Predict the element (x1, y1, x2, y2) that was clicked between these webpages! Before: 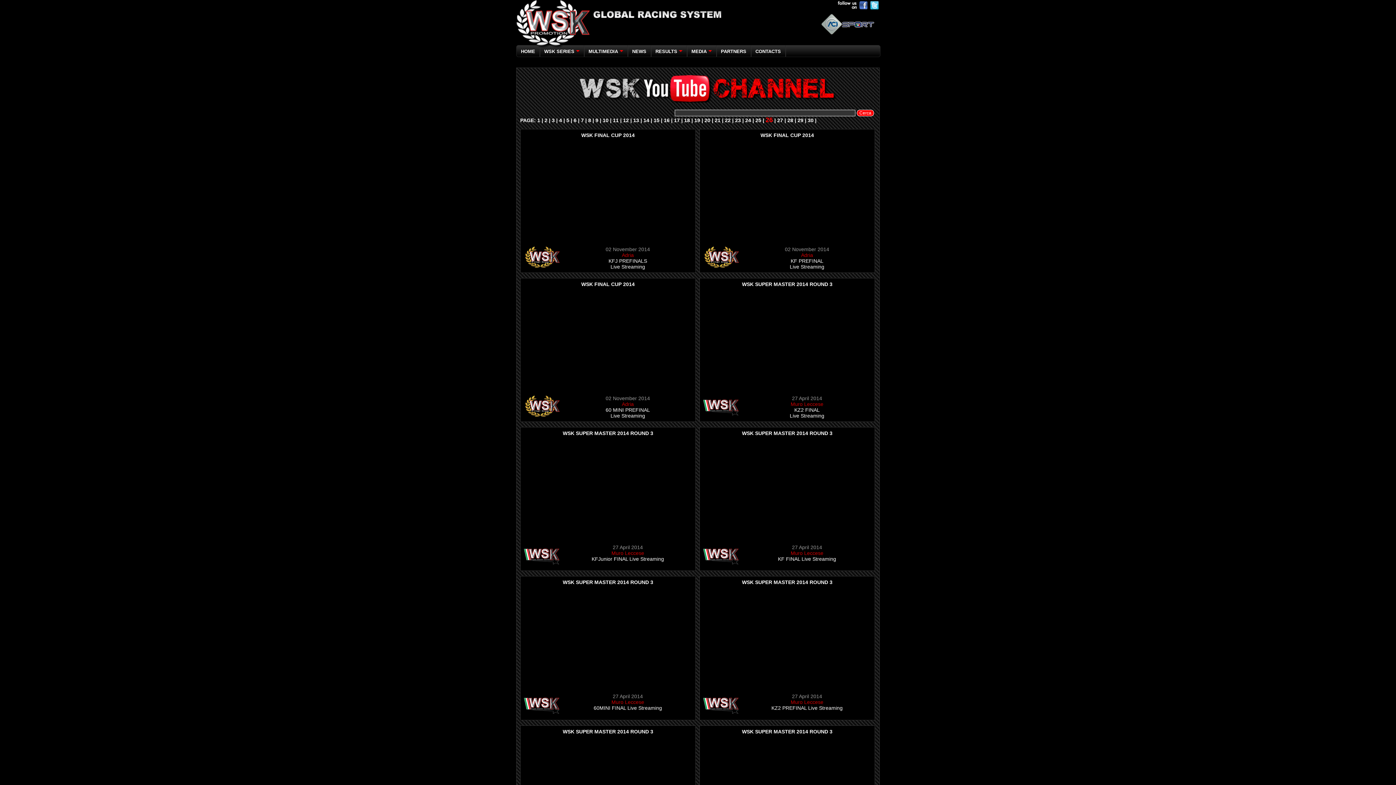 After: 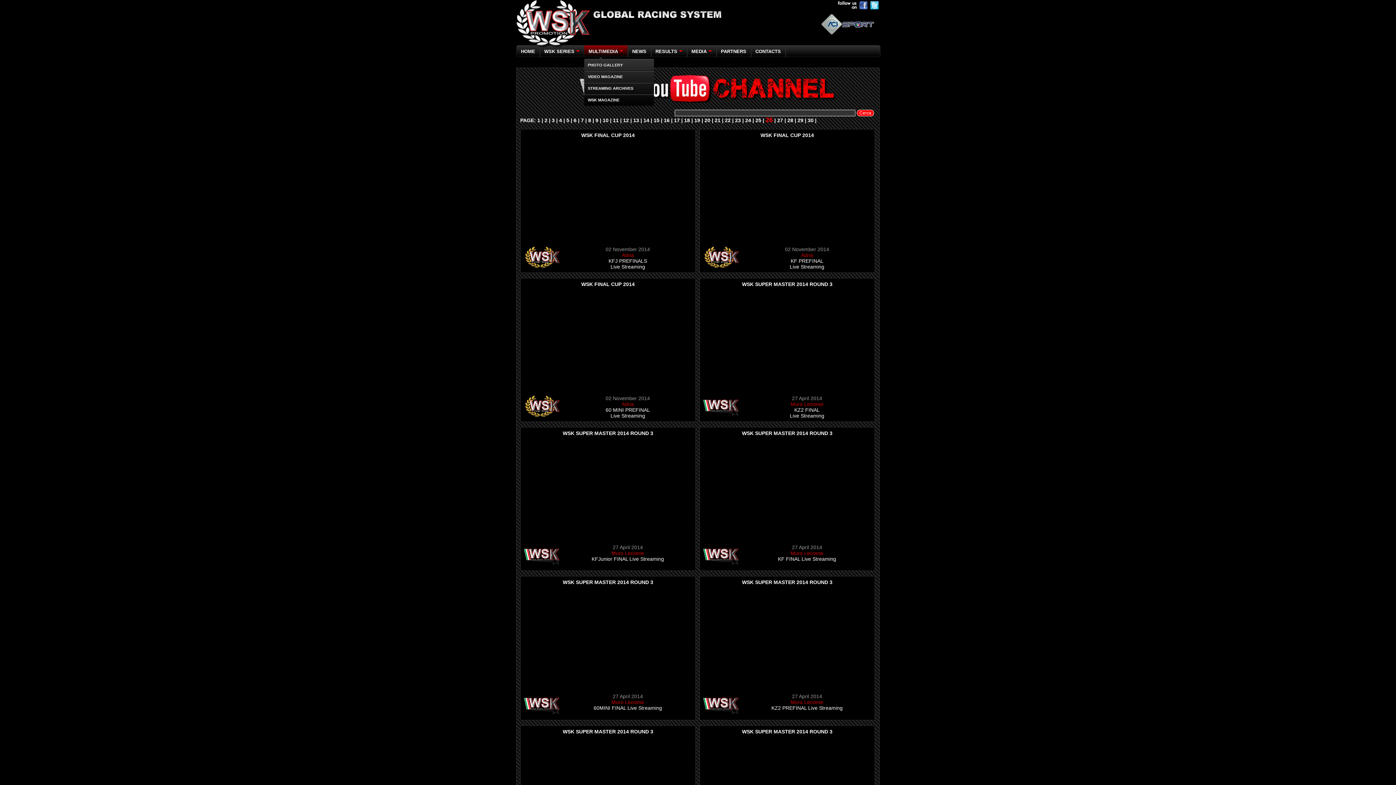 Action: label: MULTIMEDIA bbox: (584, 45, 627, 56)